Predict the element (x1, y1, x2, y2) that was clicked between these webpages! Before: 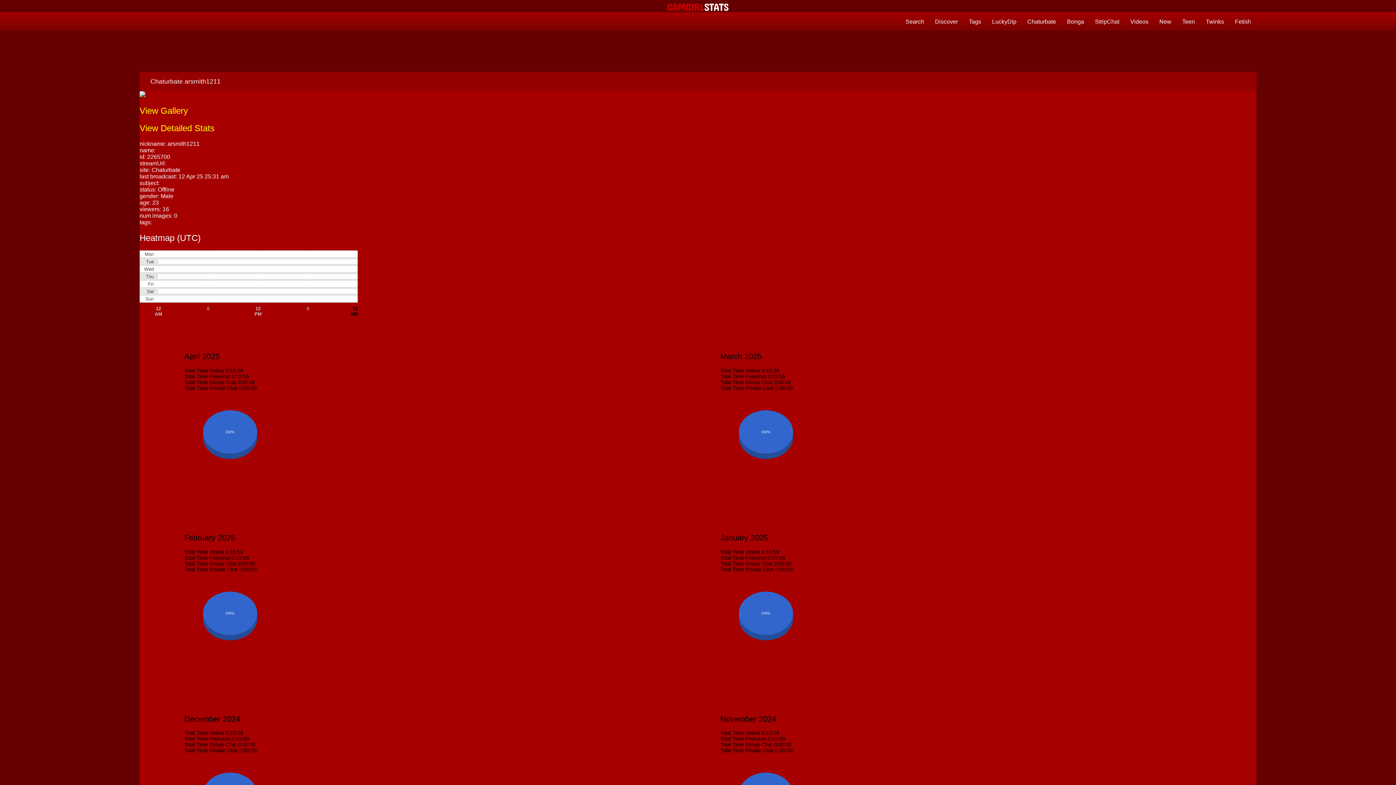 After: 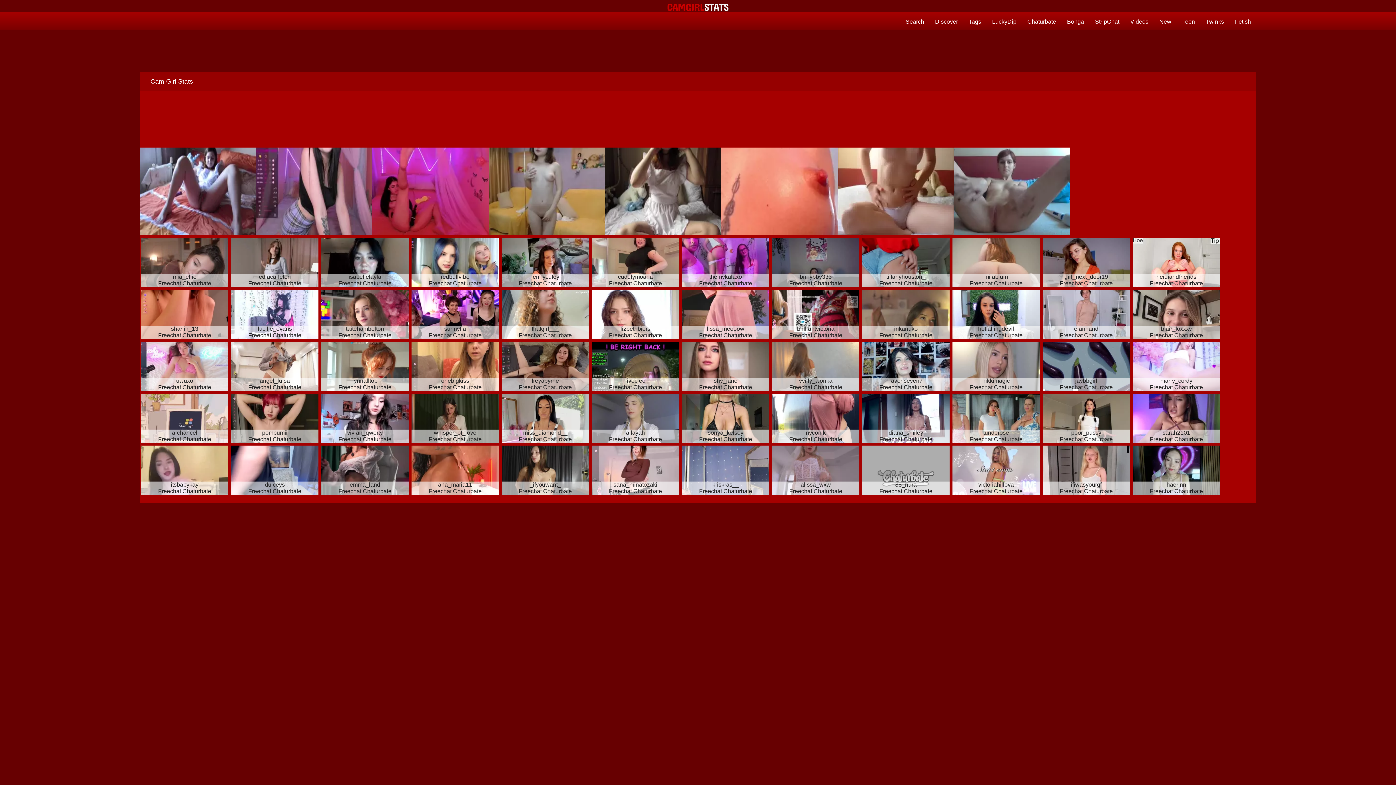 Action: bbox: (667, 5, 728, 12)